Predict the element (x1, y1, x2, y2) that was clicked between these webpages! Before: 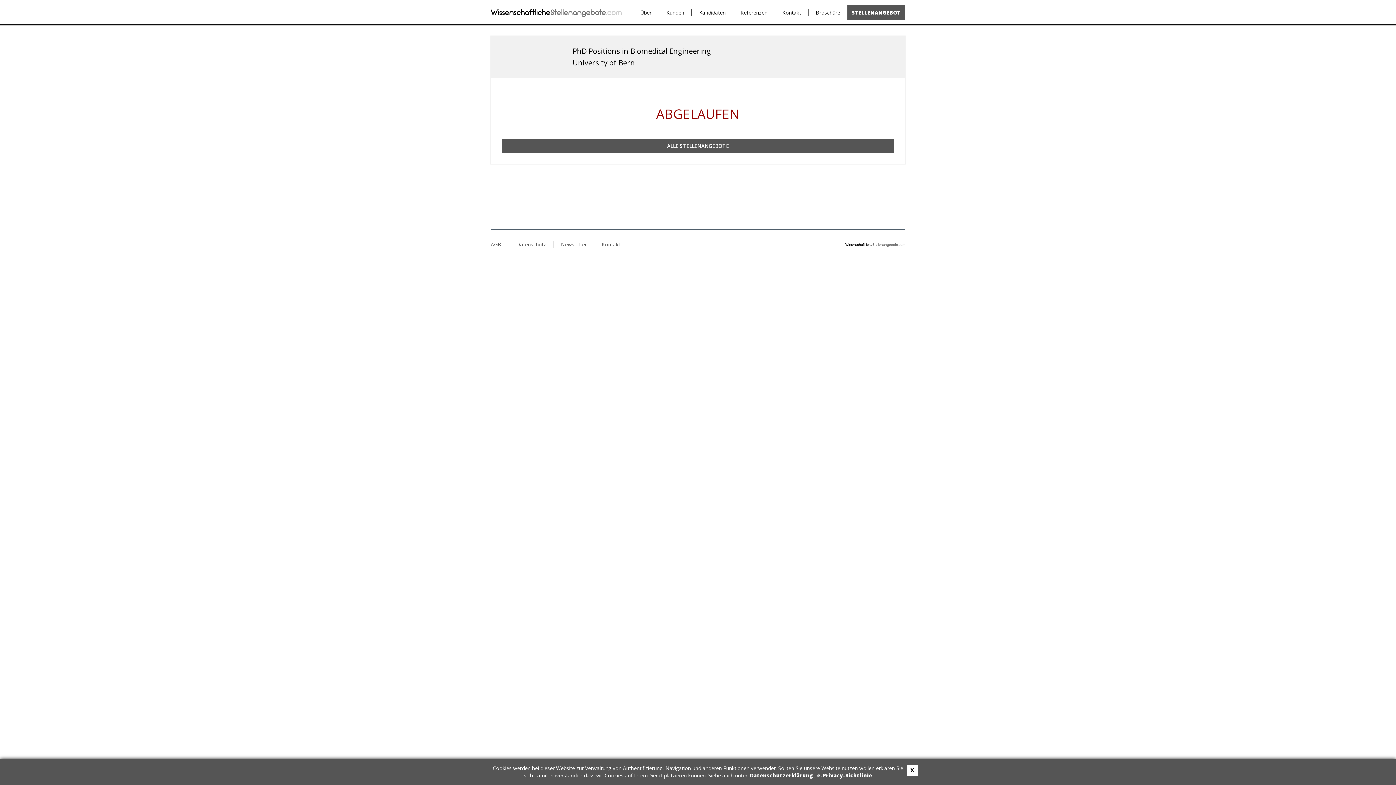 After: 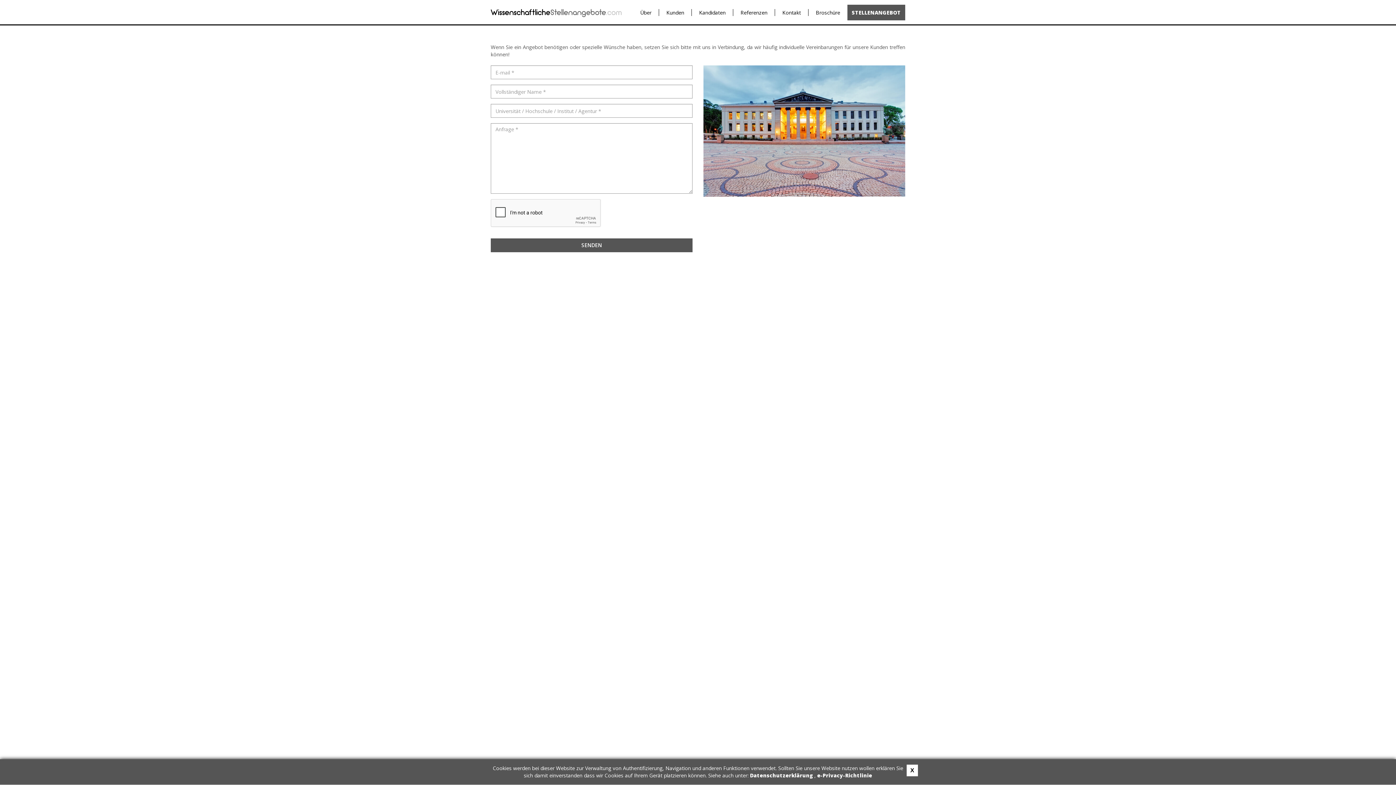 Action: bbox: (601, 241, 620, 248) label: Kontakt